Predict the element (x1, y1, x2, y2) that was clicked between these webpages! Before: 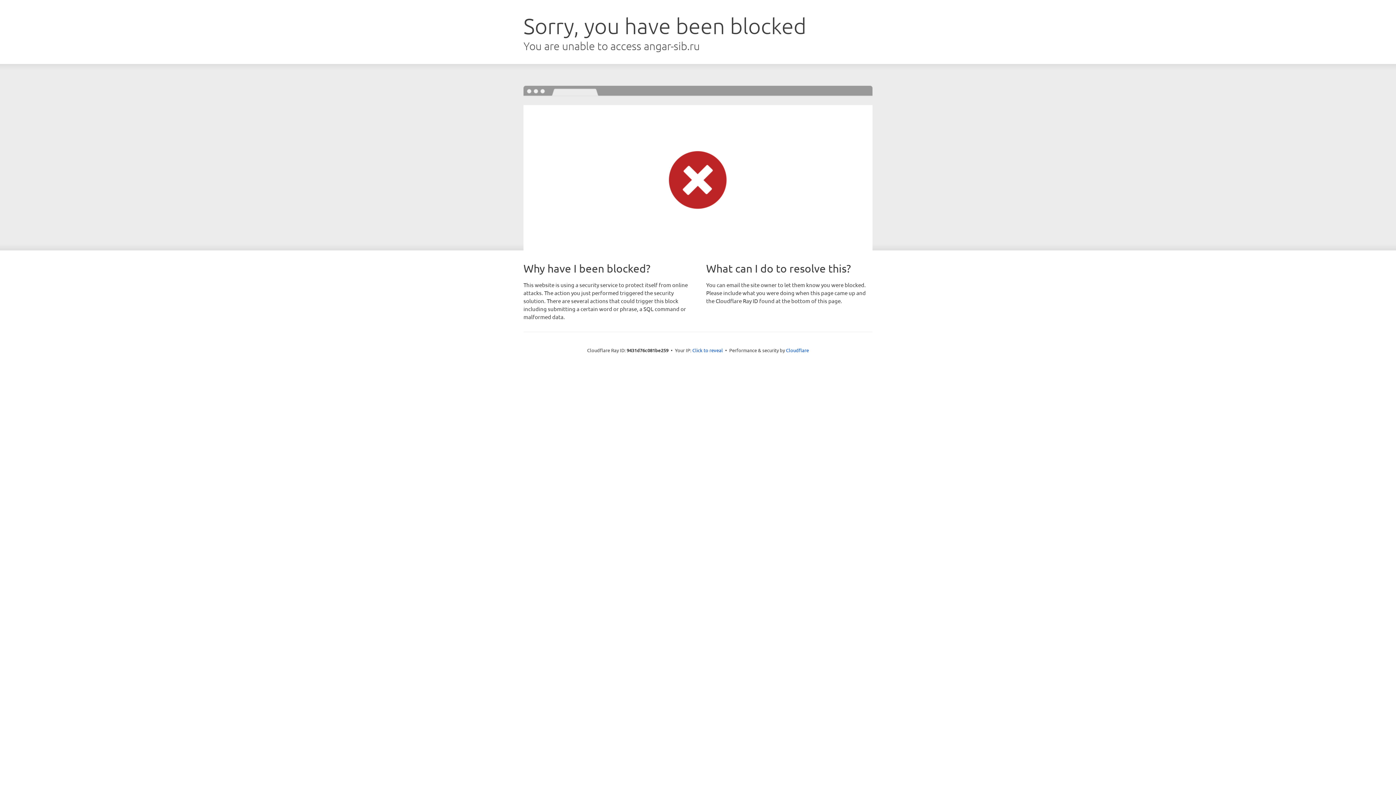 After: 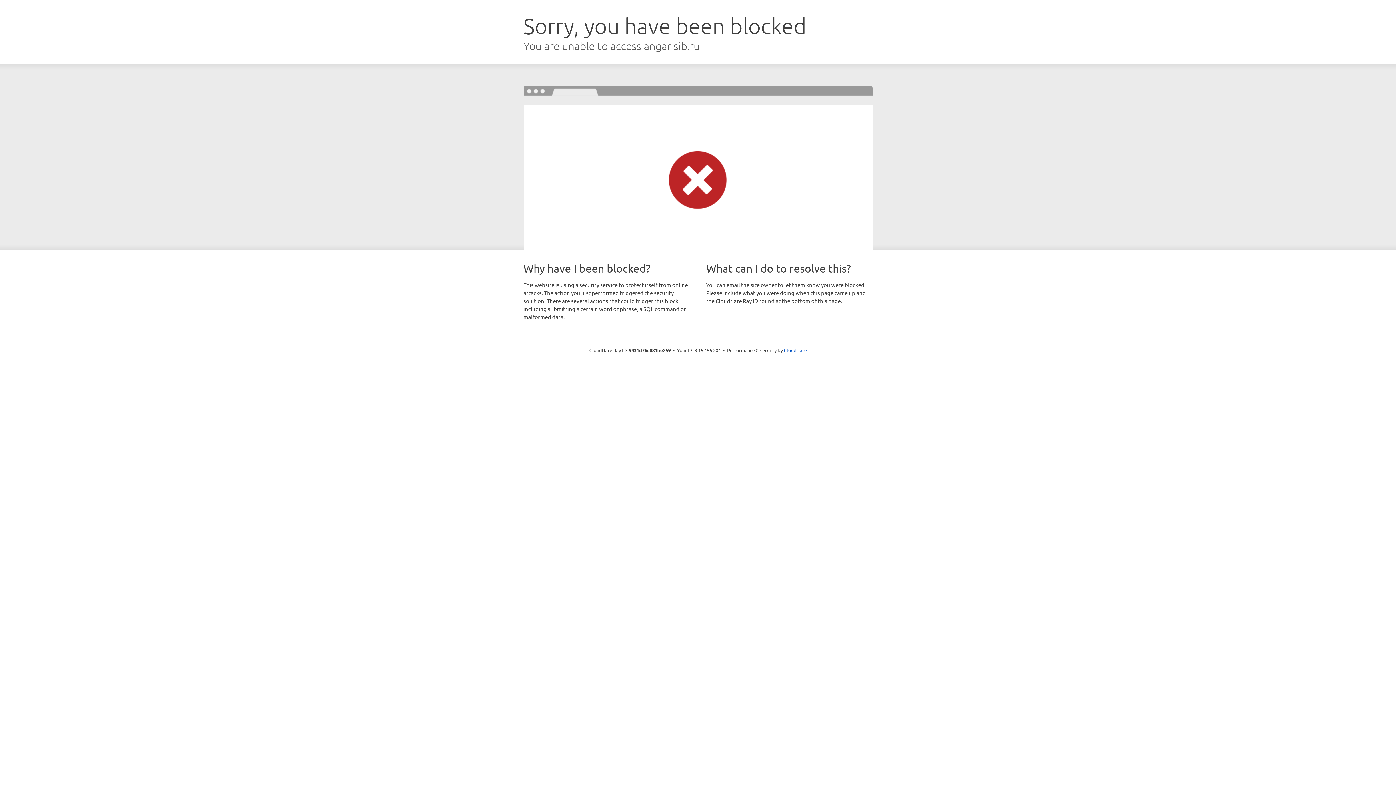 Action: bbox: (692, 346, 723, 353) label: Click to reveal